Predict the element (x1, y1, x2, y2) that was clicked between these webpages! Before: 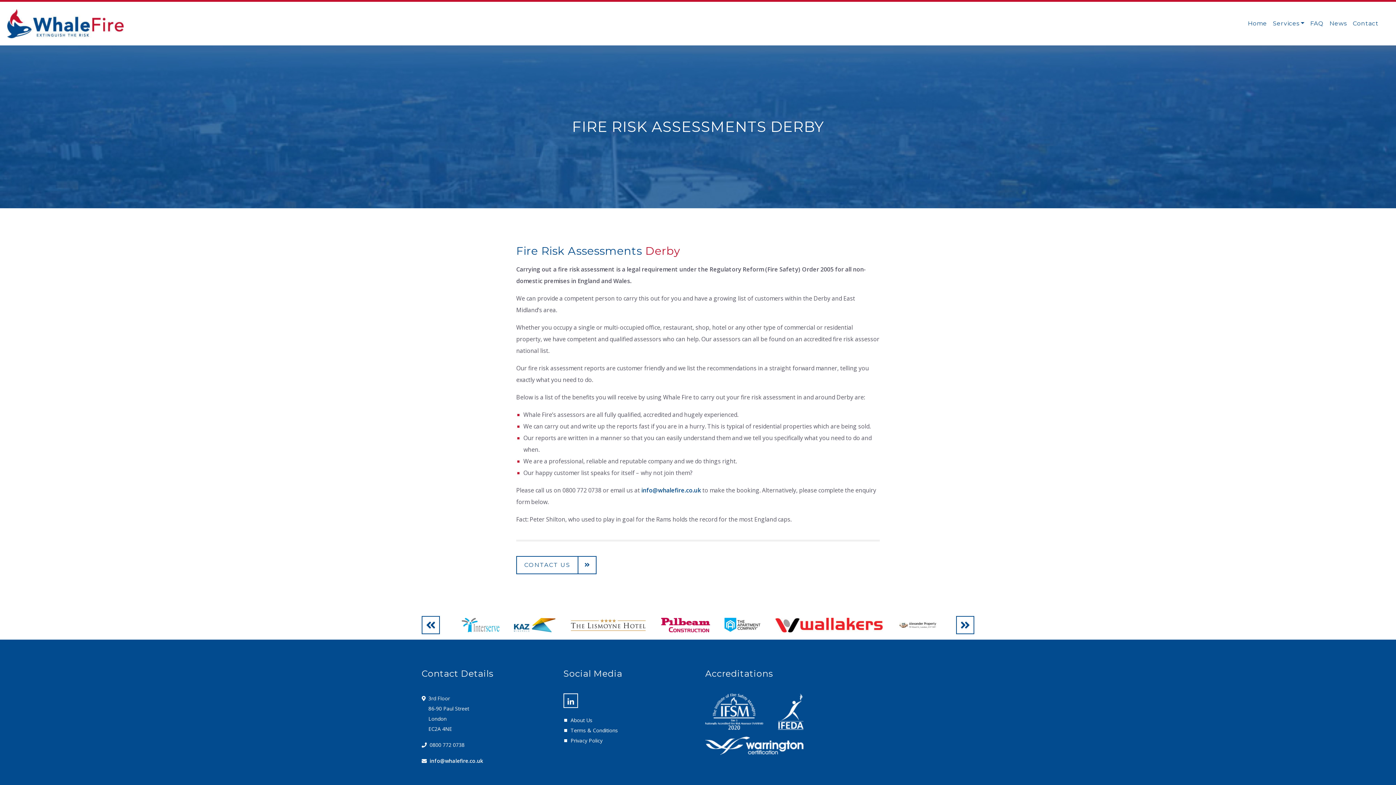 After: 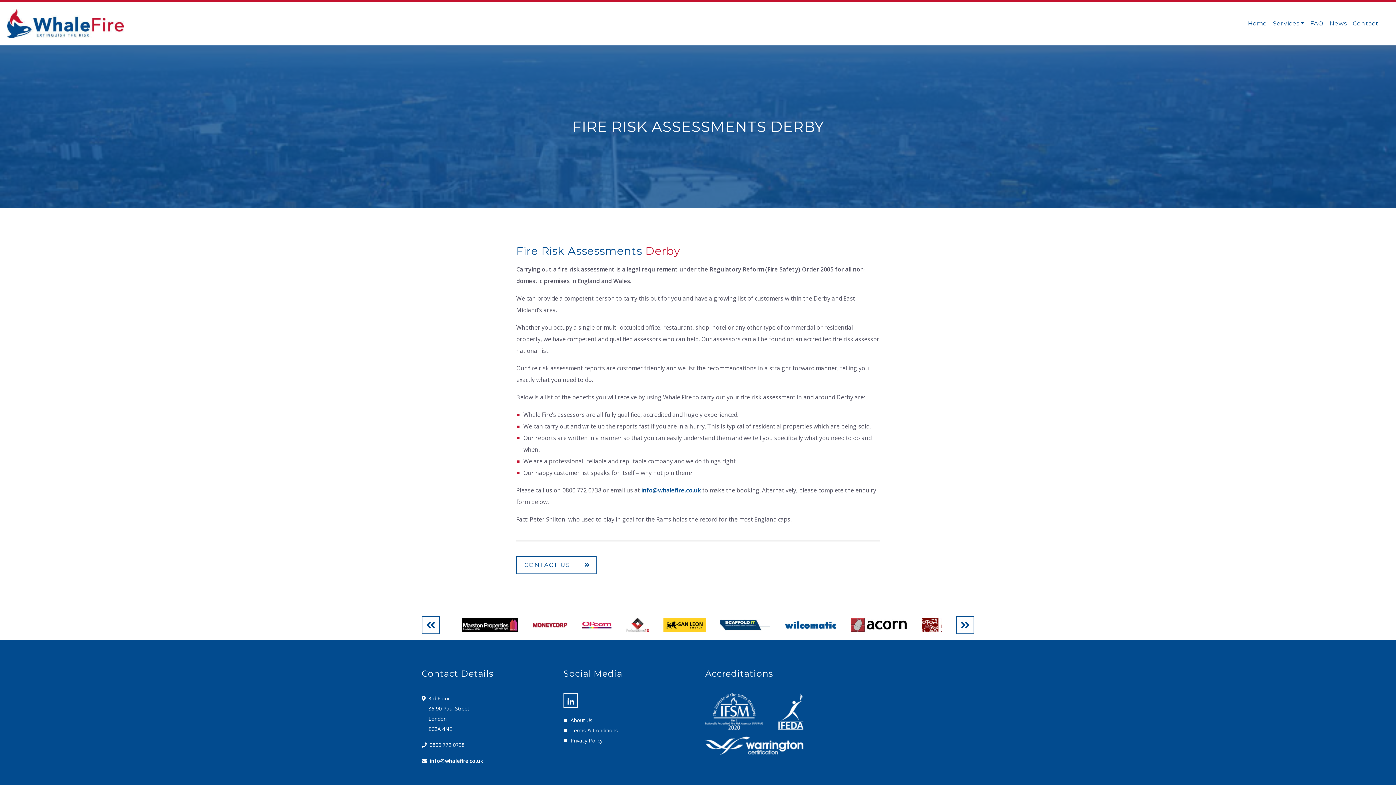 Action: bbox: (429, 757, 483, 764) label: info@whalefire.co.uk